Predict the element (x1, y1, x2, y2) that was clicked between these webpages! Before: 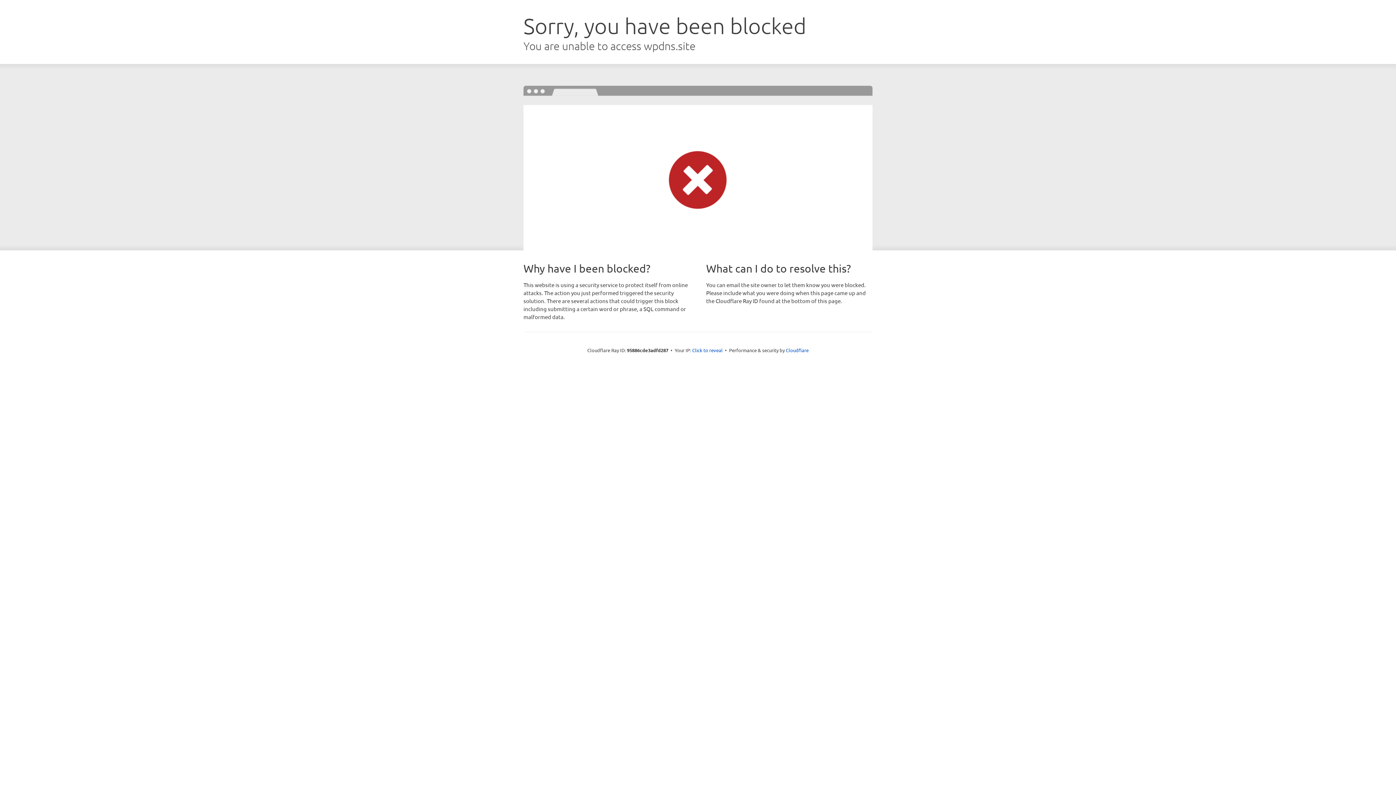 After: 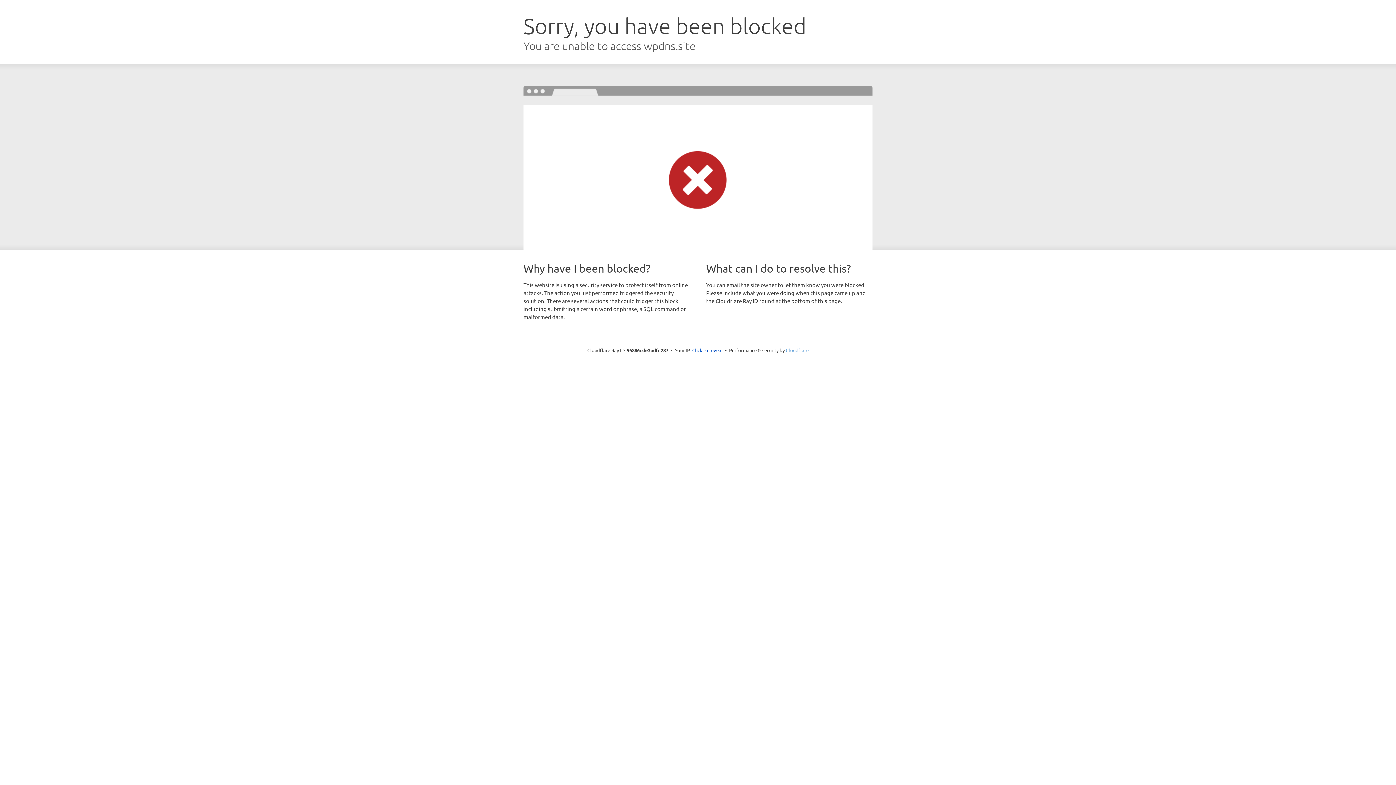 Action: bbox: (786, 347, 808, 353) label: Cloudflare